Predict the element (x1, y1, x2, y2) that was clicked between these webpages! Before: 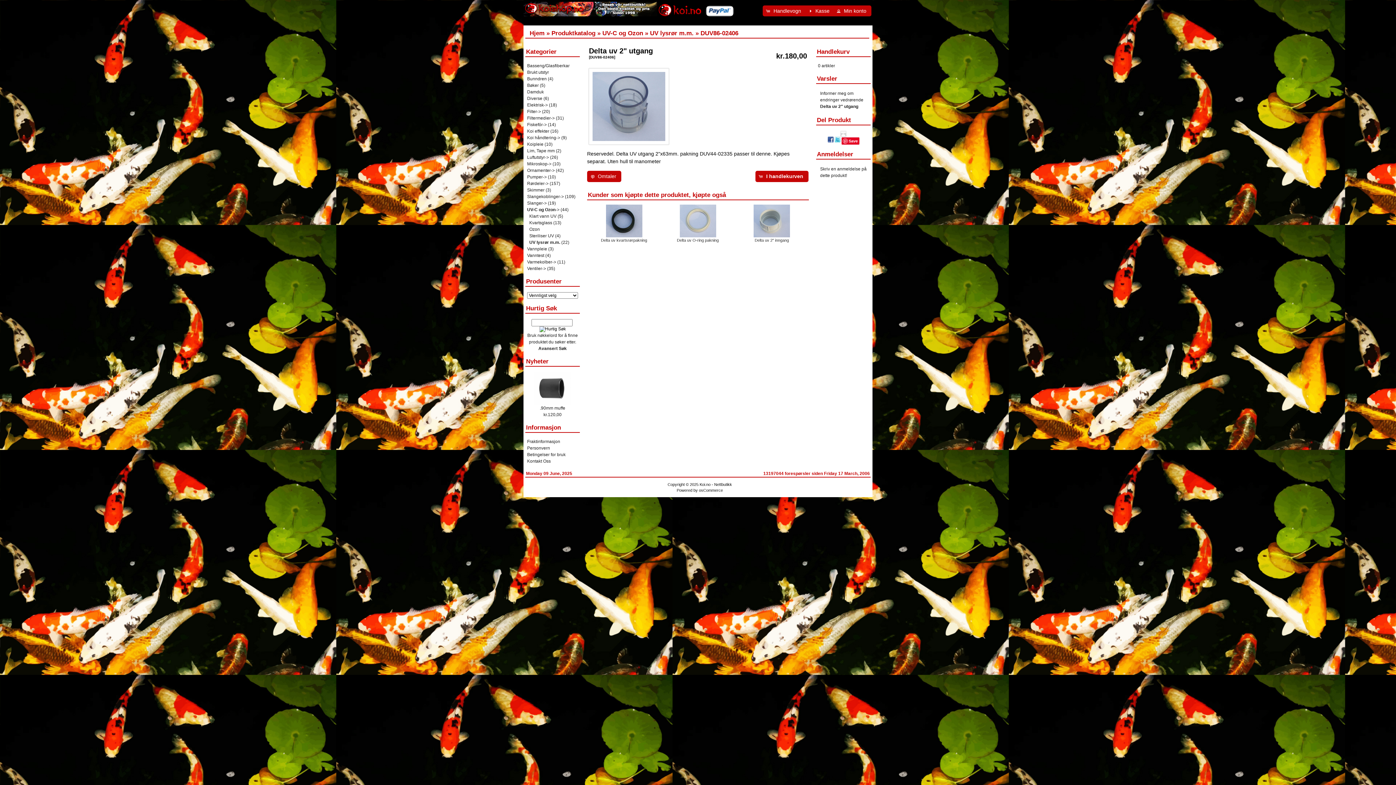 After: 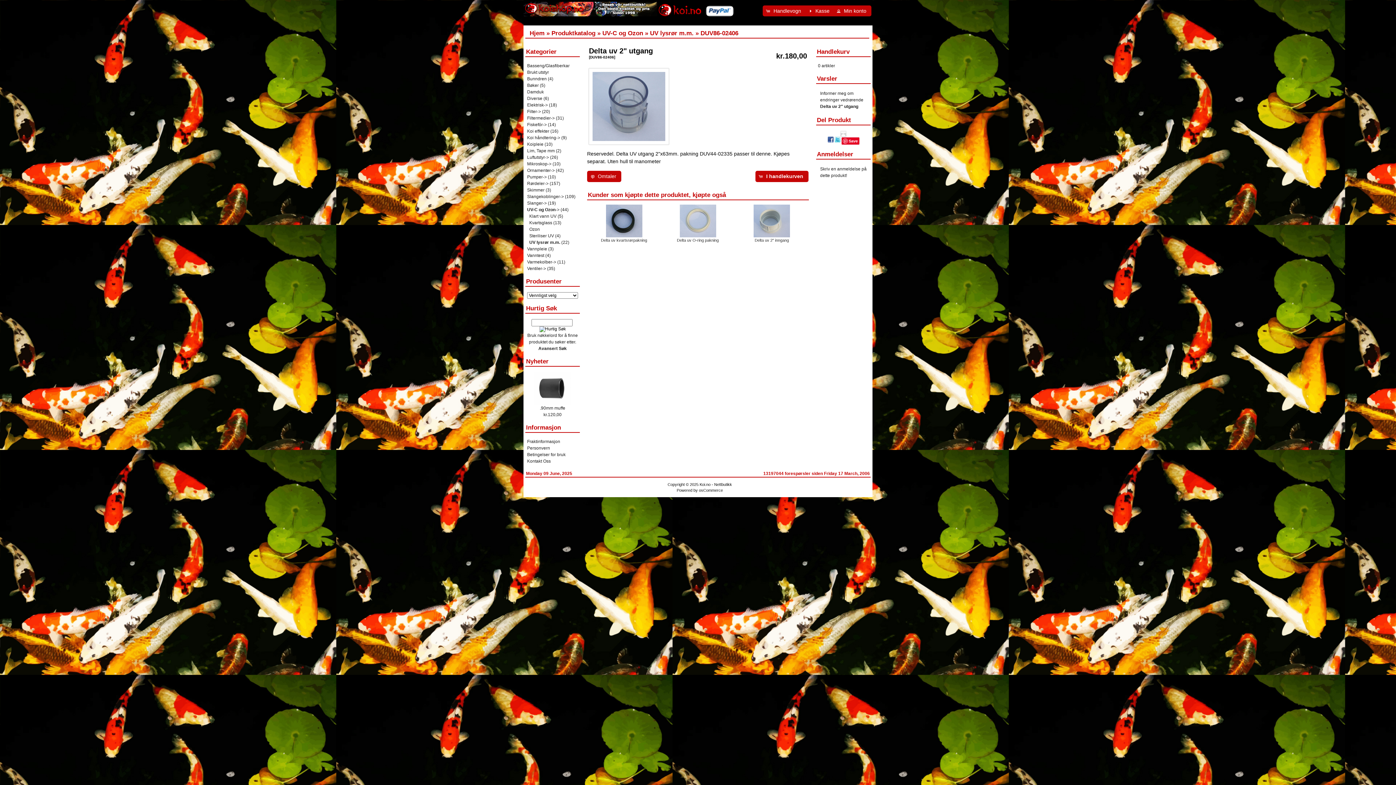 Action: bbox: (706, 12, 733, 17)